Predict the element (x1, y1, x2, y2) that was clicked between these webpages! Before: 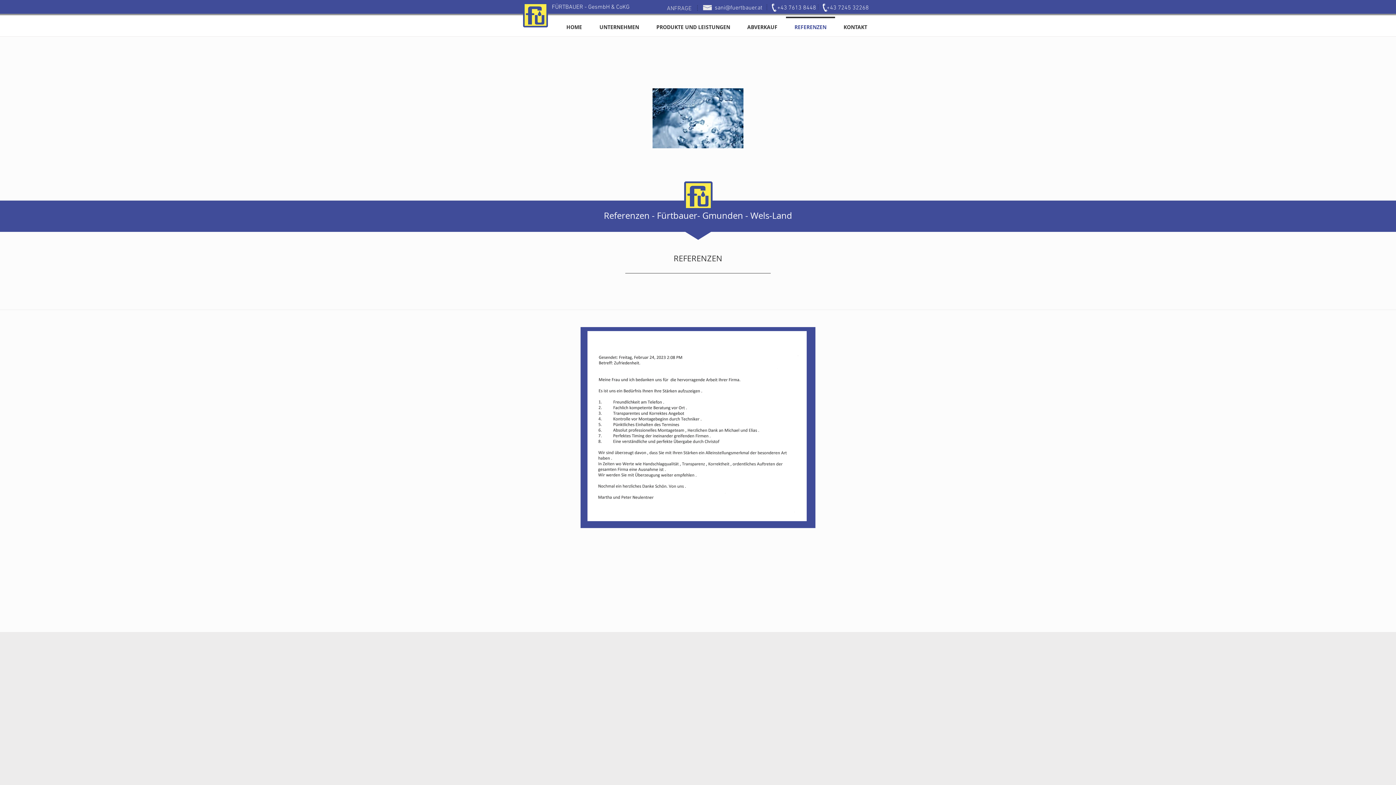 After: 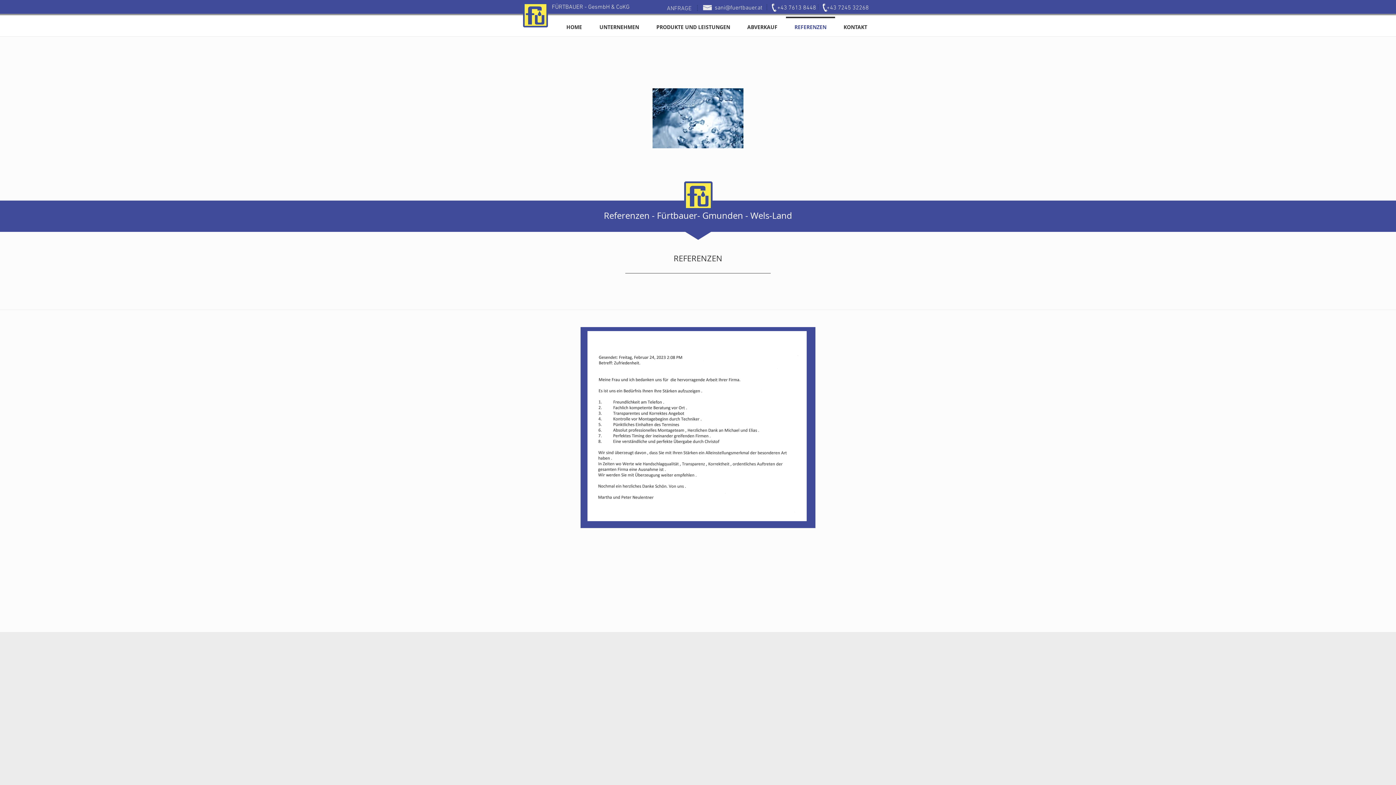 Action: label: REFERENZEN bbox: (786, 16, 835, 30)